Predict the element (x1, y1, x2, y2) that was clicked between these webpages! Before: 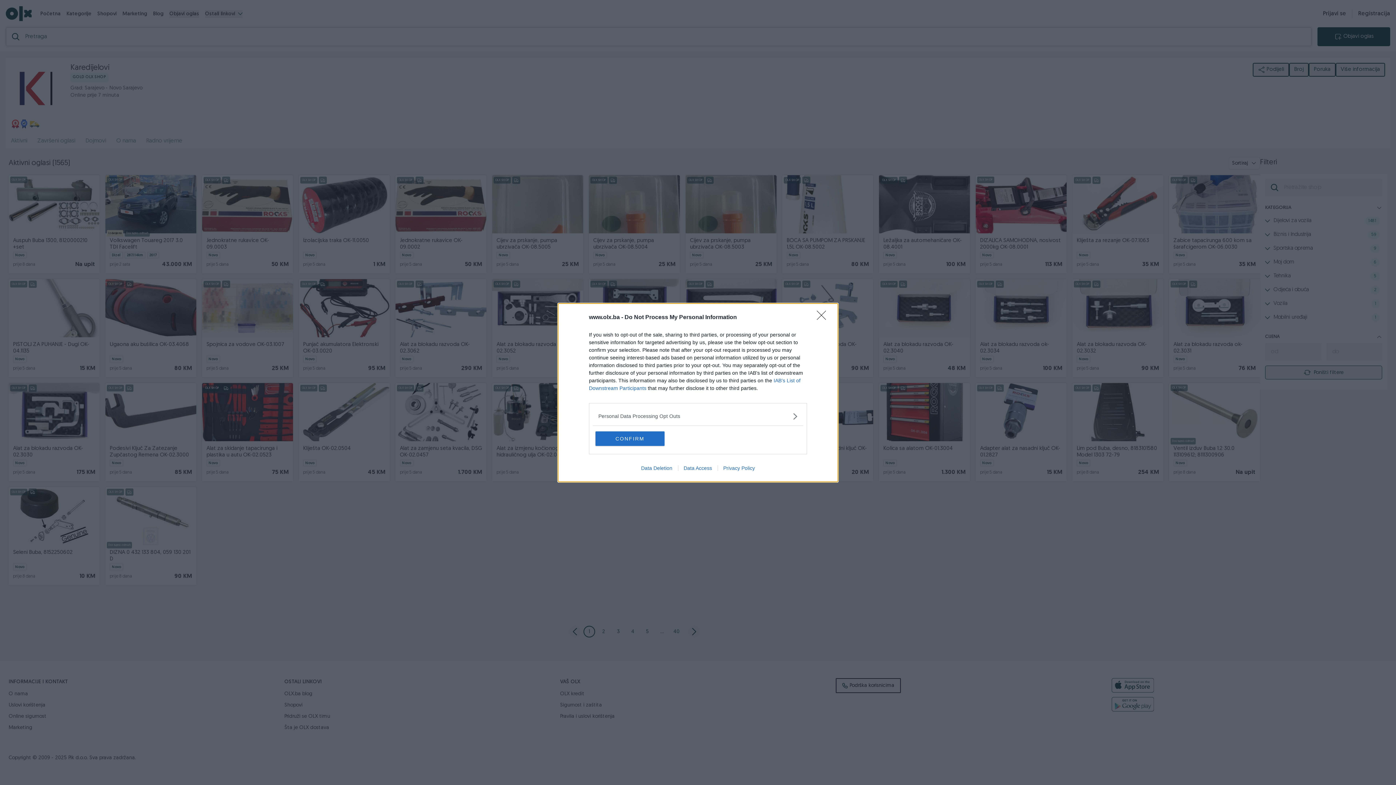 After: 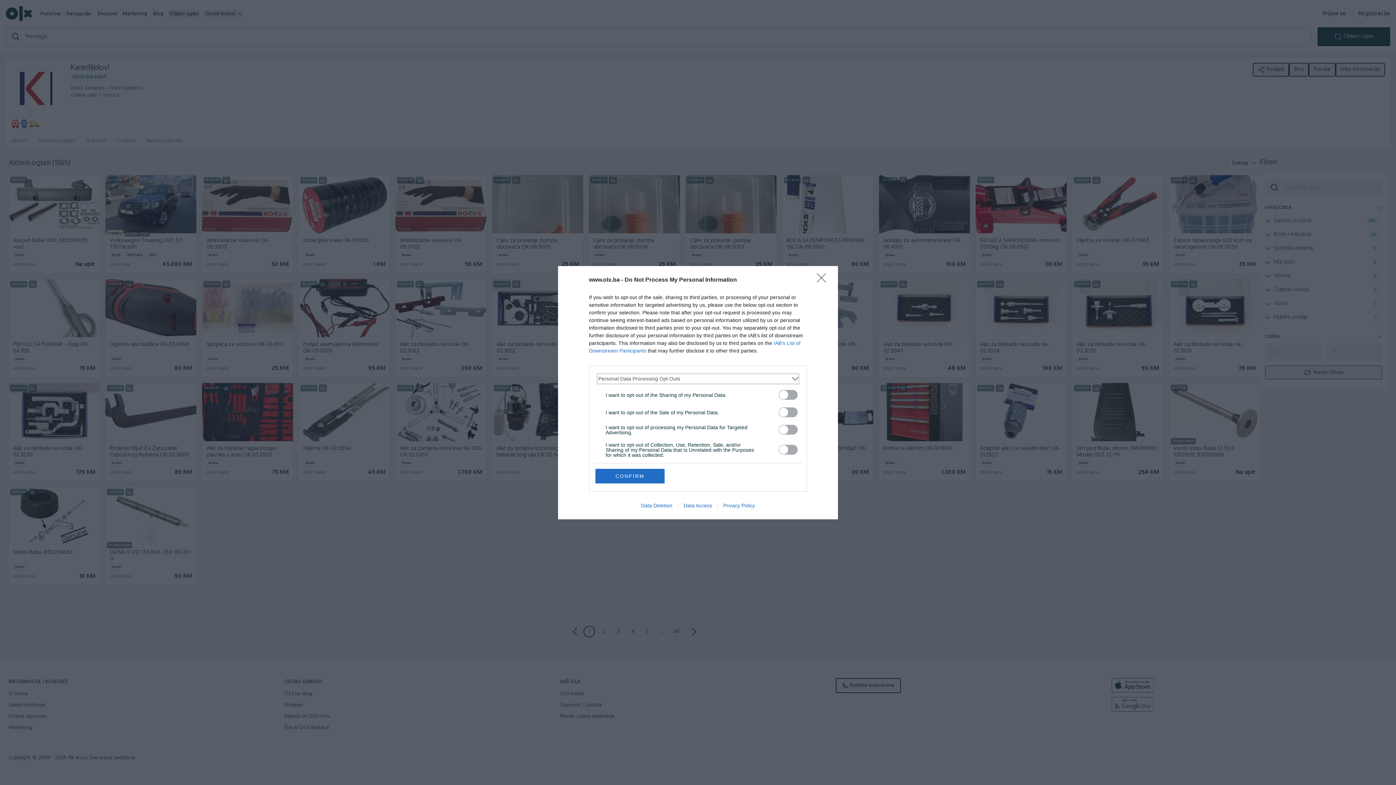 Action: bbox: (598, 412, 797, 420) label: Opt-Outs